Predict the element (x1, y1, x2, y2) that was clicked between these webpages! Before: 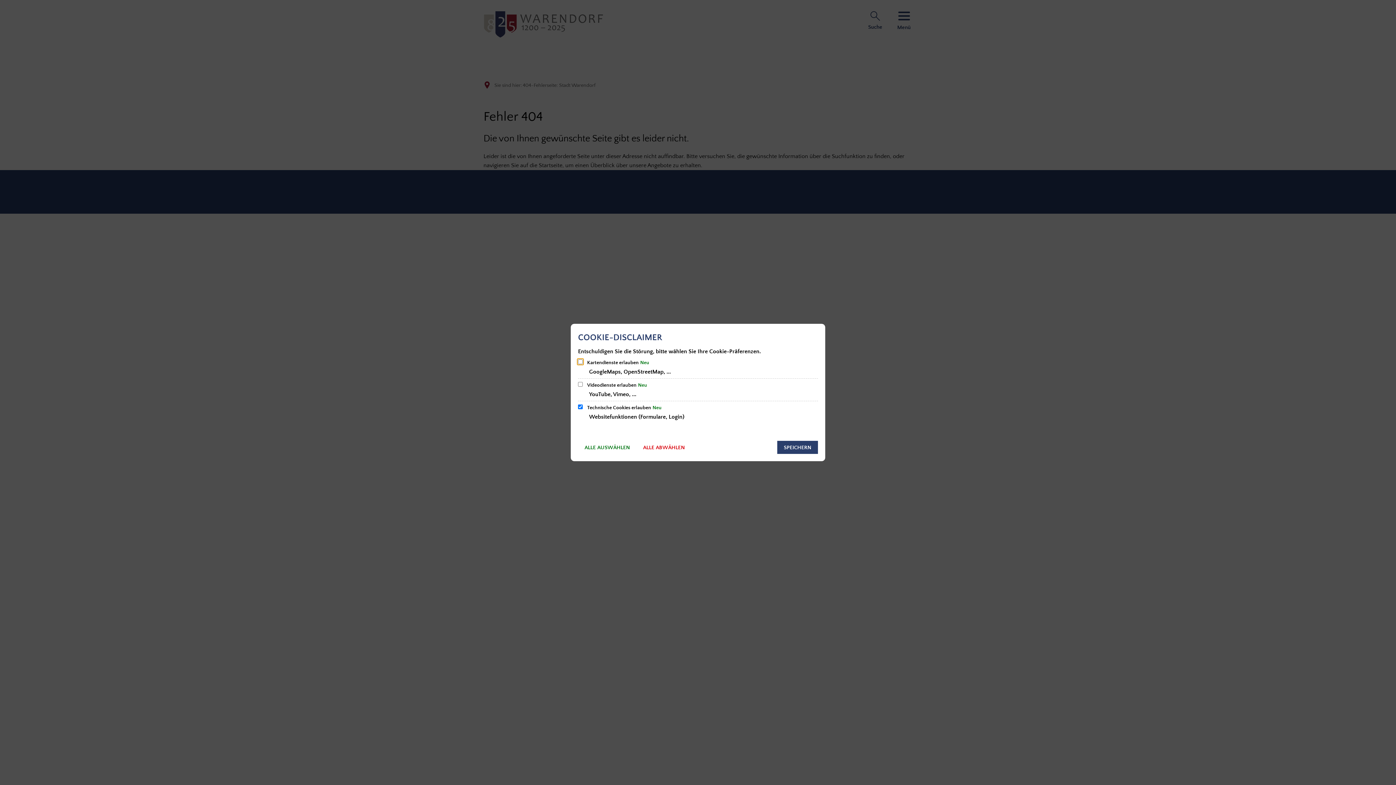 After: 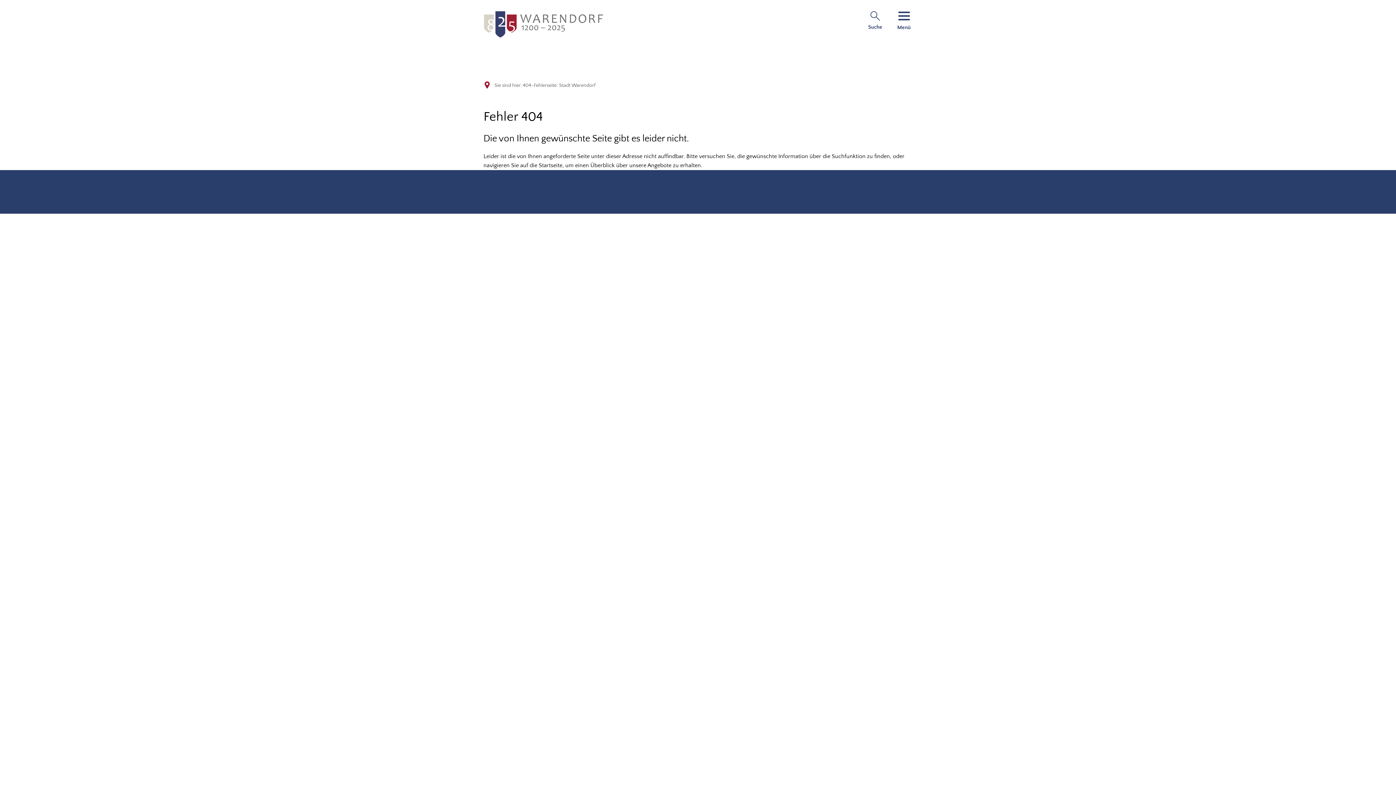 Action: bbox: (777, 441, 818, 454) label: SPEICHERN